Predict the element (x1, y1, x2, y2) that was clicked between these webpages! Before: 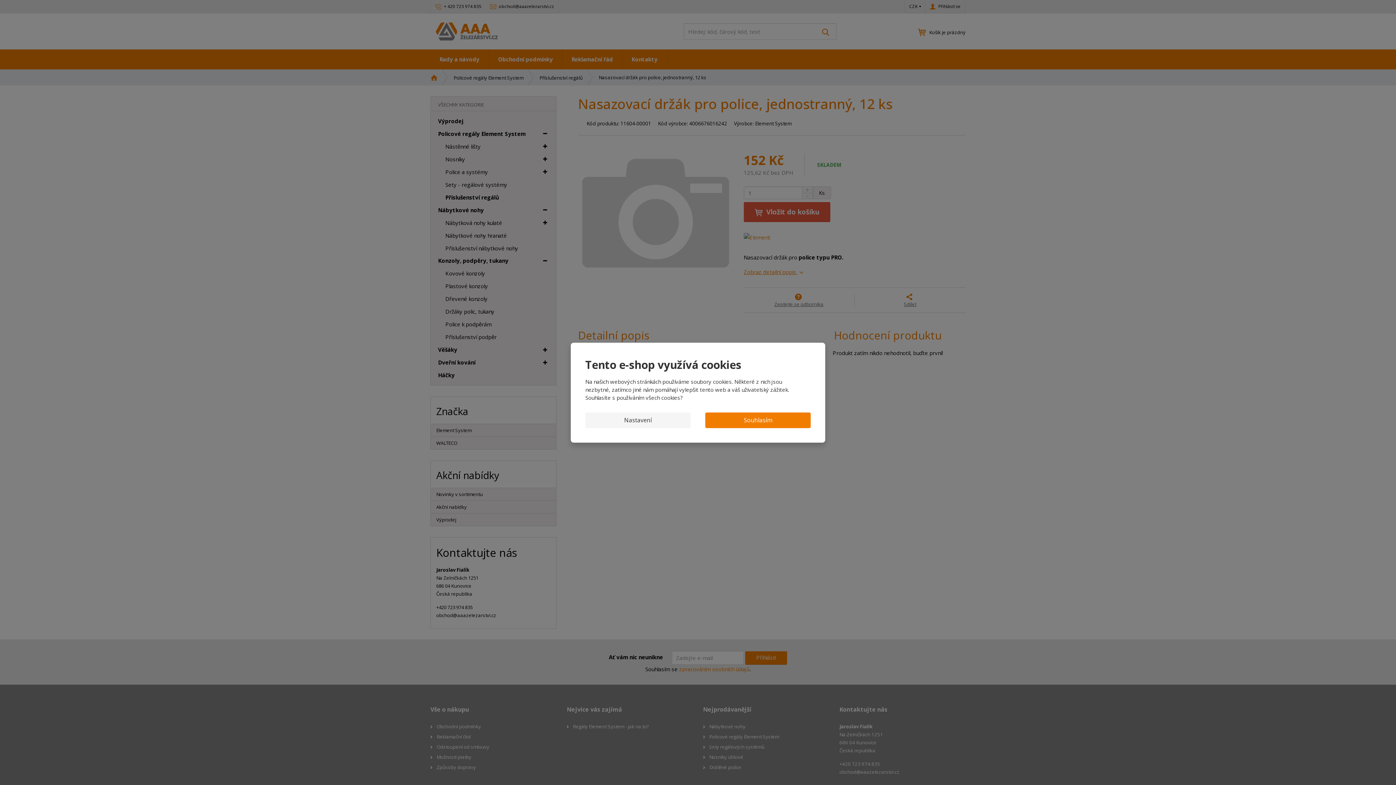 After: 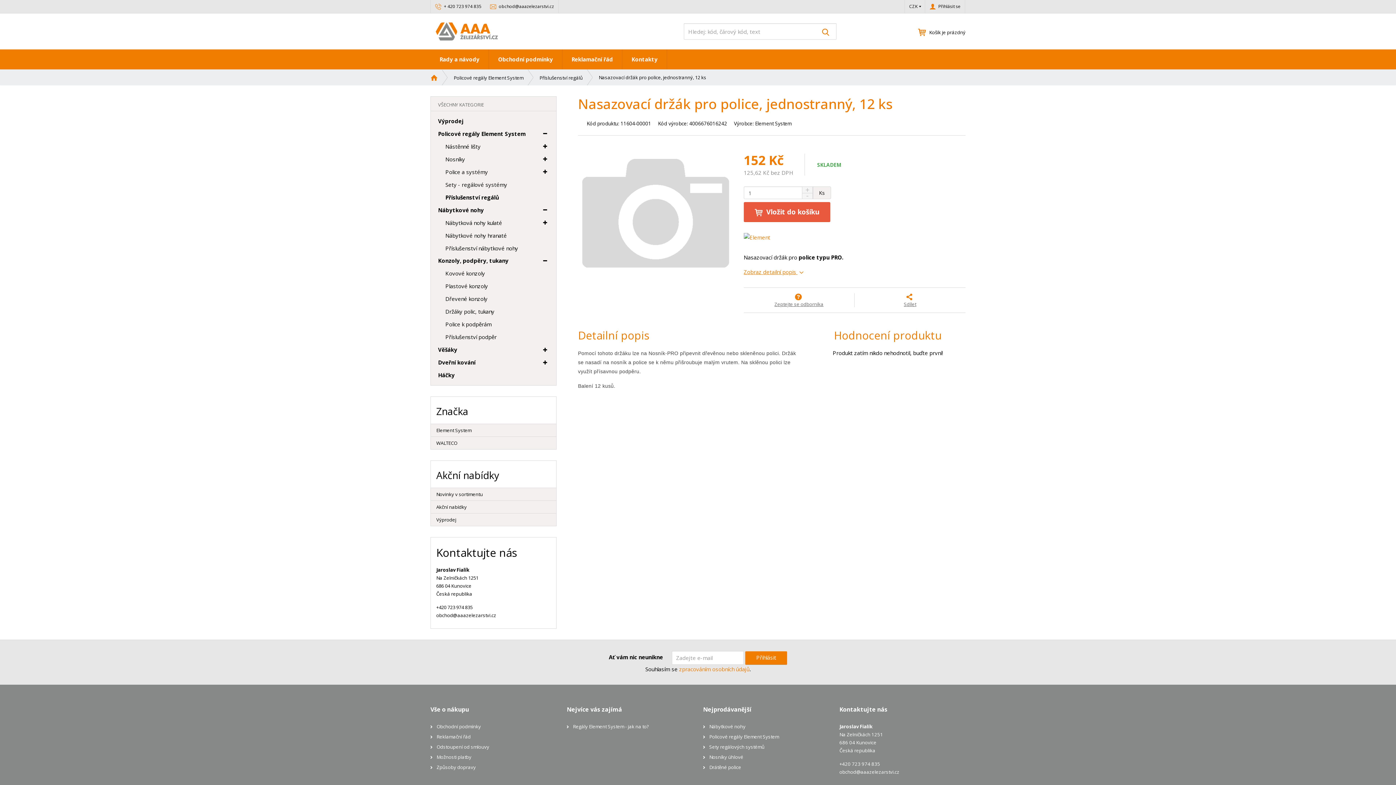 Action: bbox: (705, 412, 810, 428) label: Souhlasím